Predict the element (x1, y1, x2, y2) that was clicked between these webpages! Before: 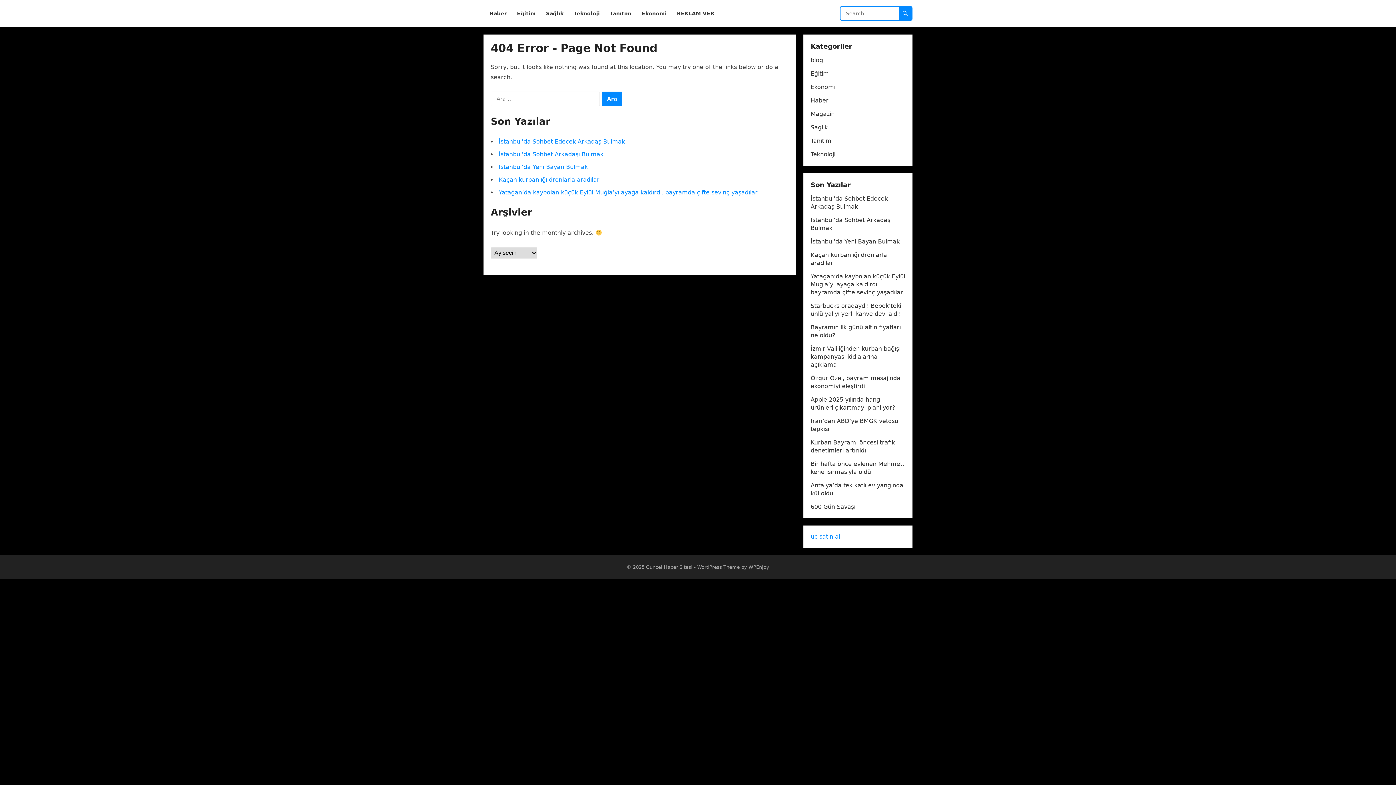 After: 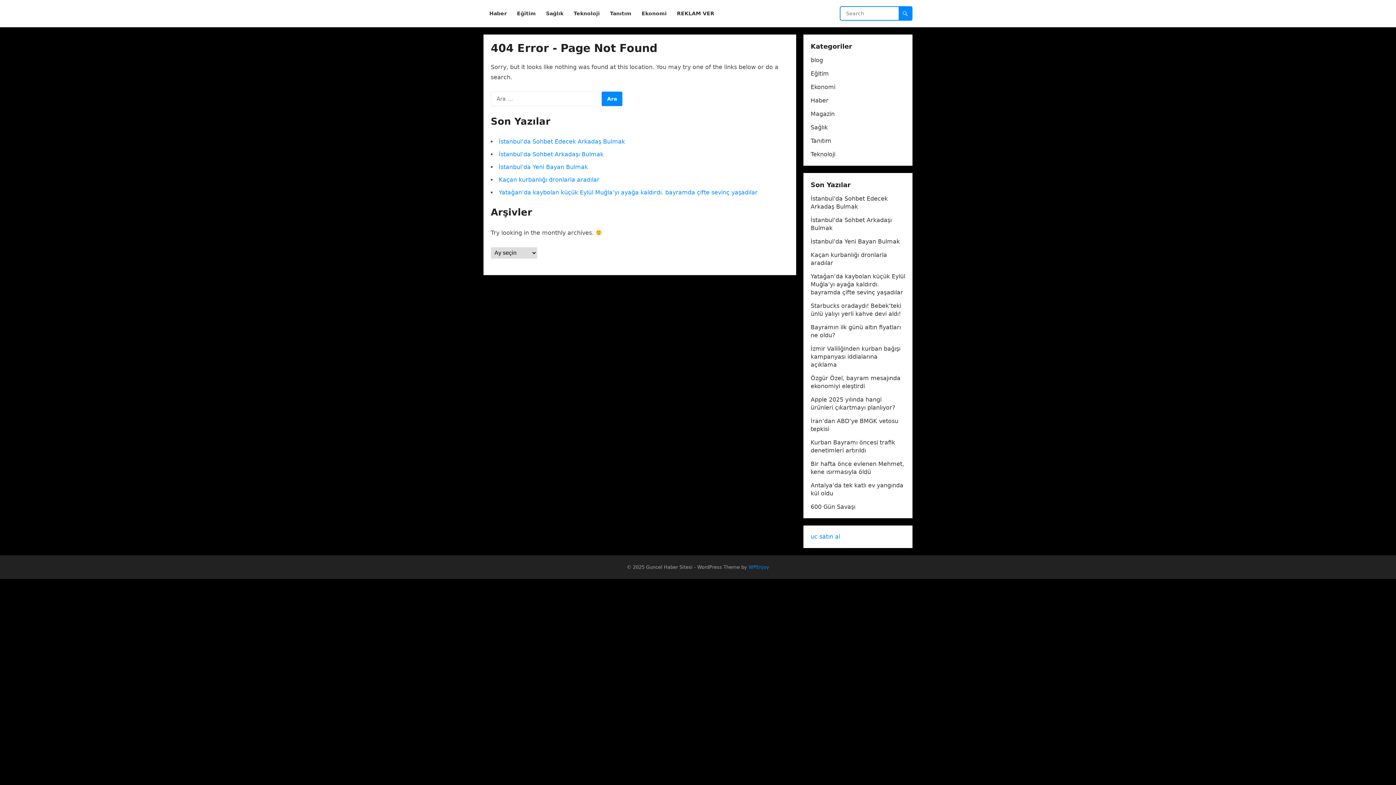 Action: label: WPEnjoy bbox: (748, 564, 769, 570)